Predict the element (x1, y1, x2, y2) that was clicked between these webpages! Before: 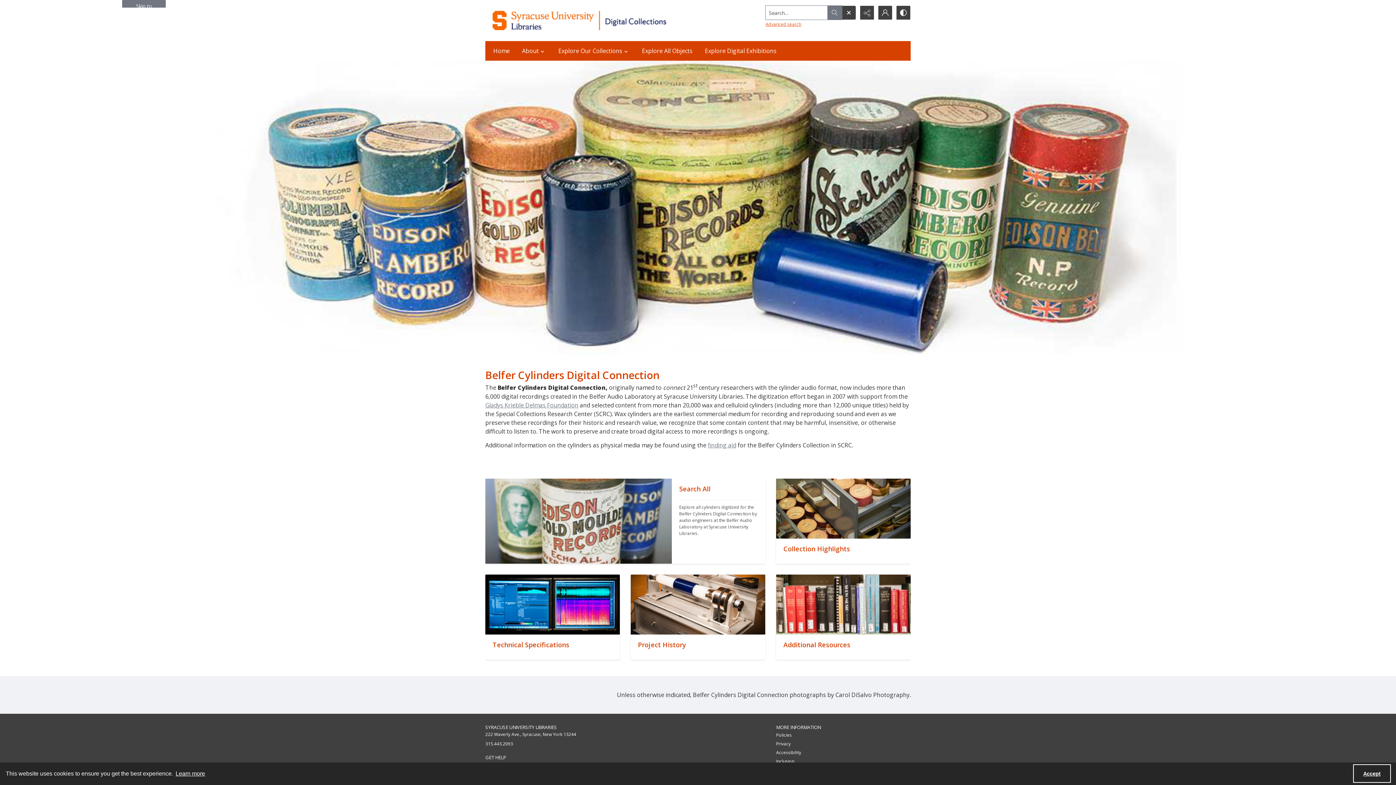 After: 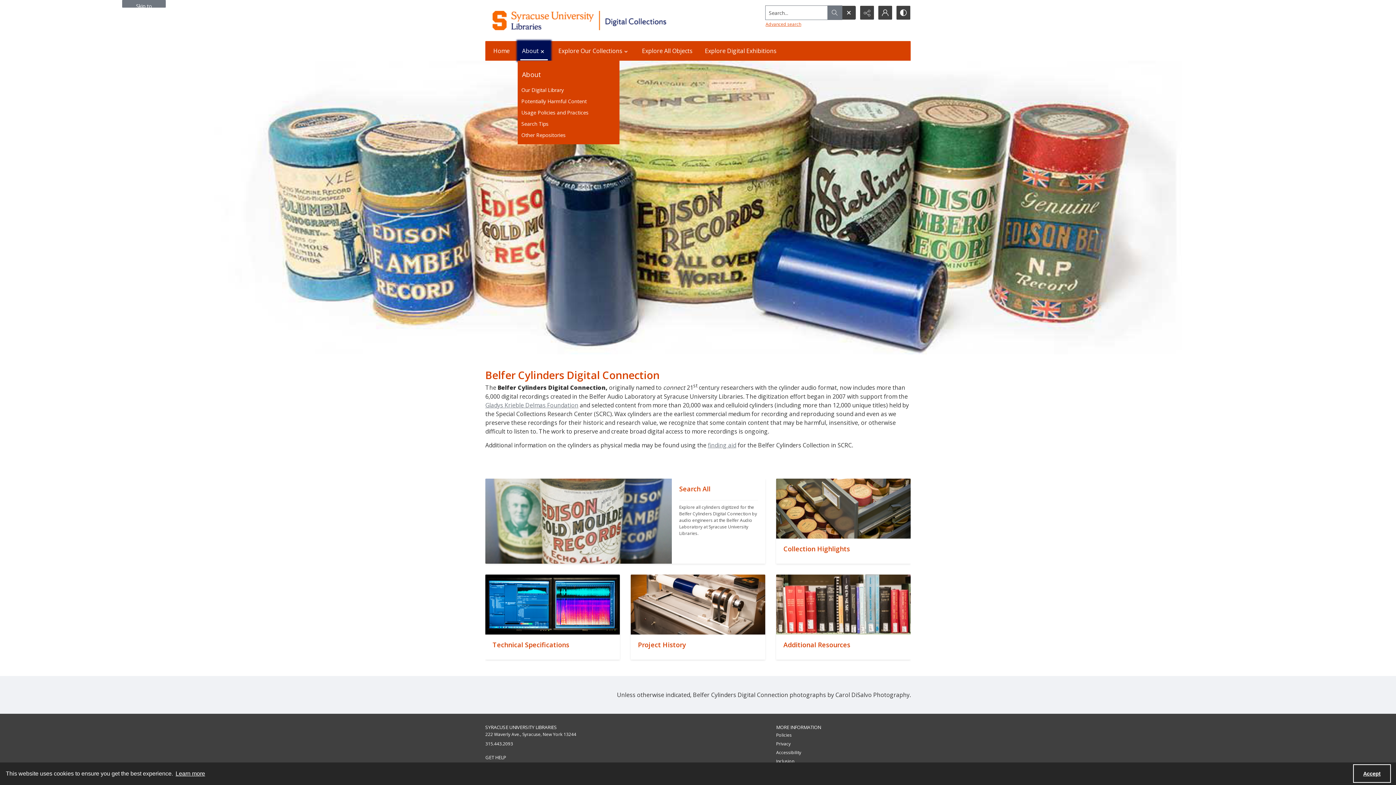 Action: bbox: (517, 41, 550, 60) label: About